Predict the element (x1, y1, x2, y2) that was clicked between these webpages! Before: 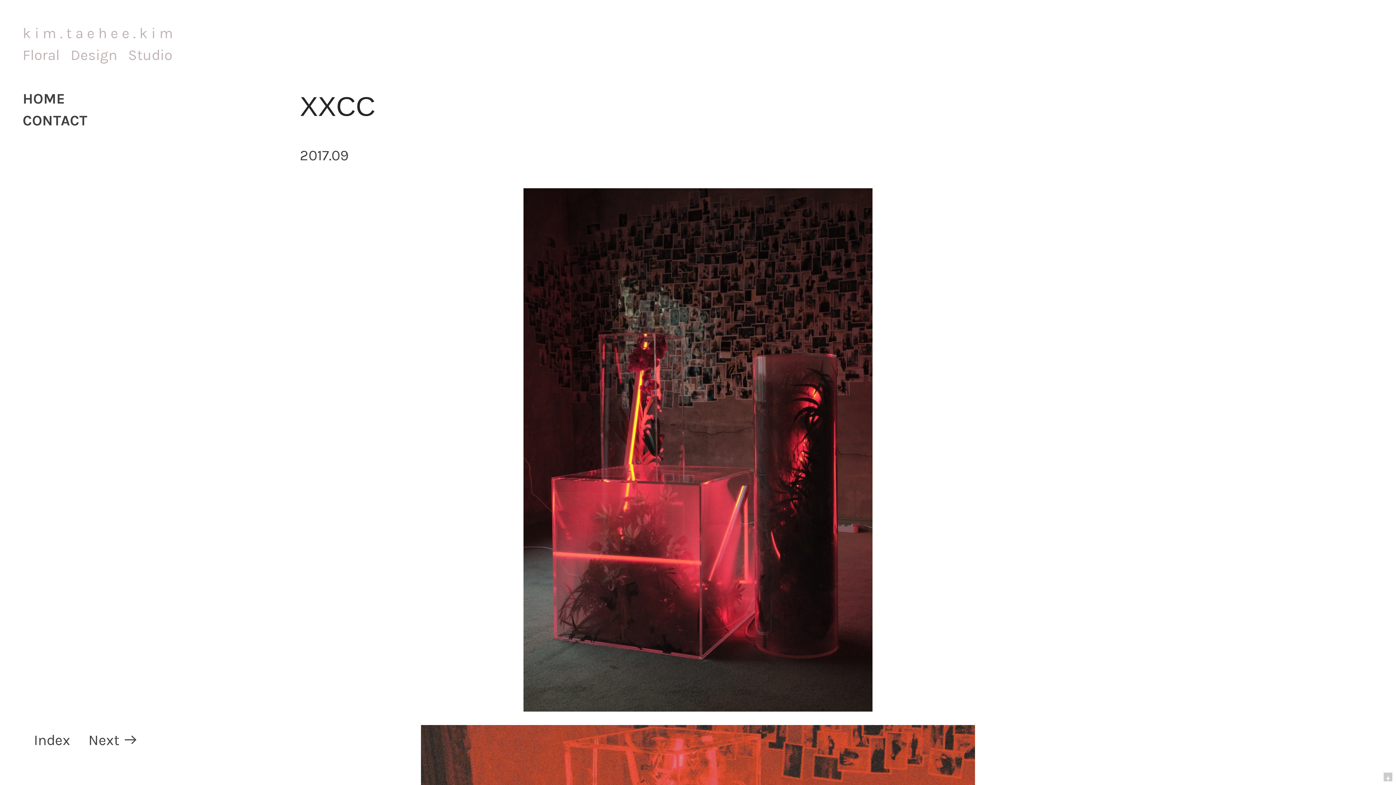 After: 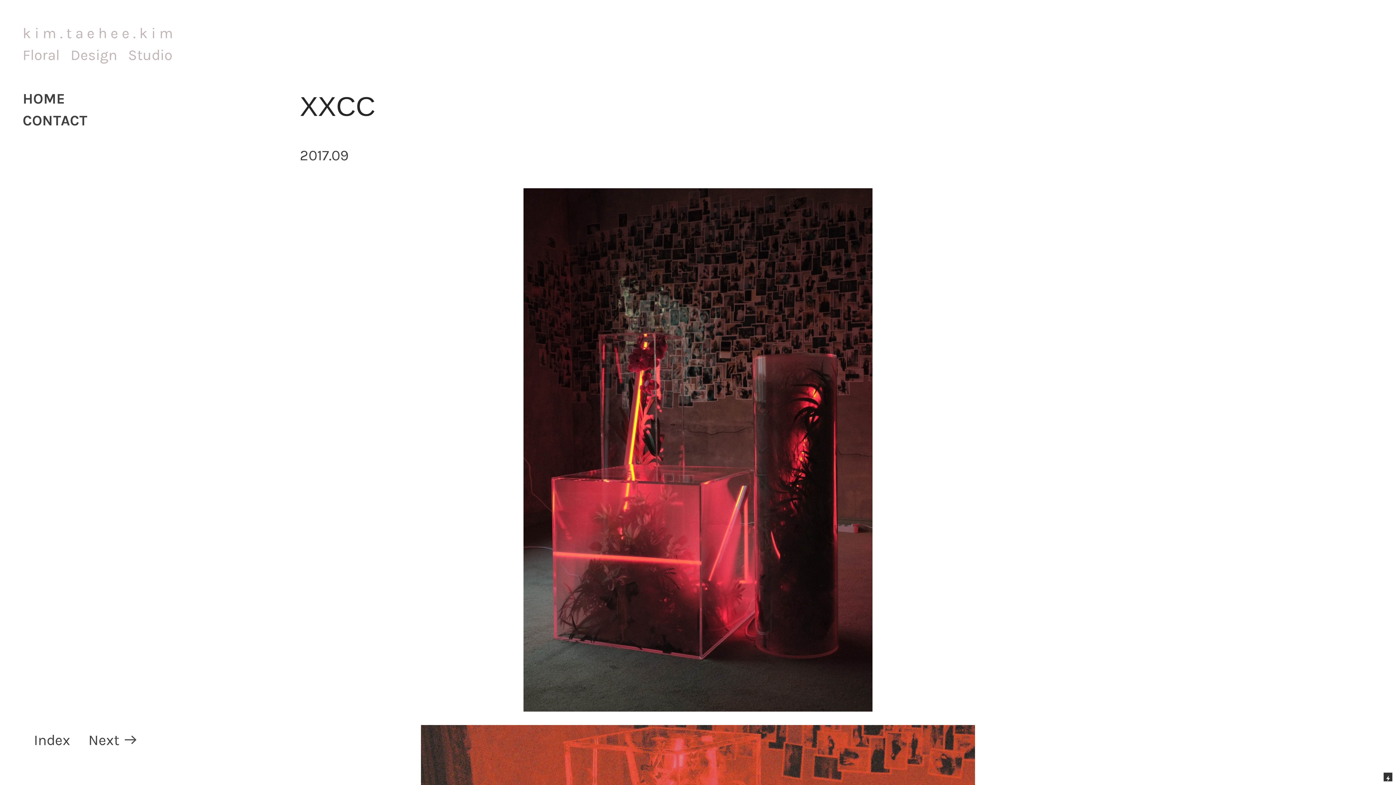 Action: bbox: (1384, 773, 1392, 781)